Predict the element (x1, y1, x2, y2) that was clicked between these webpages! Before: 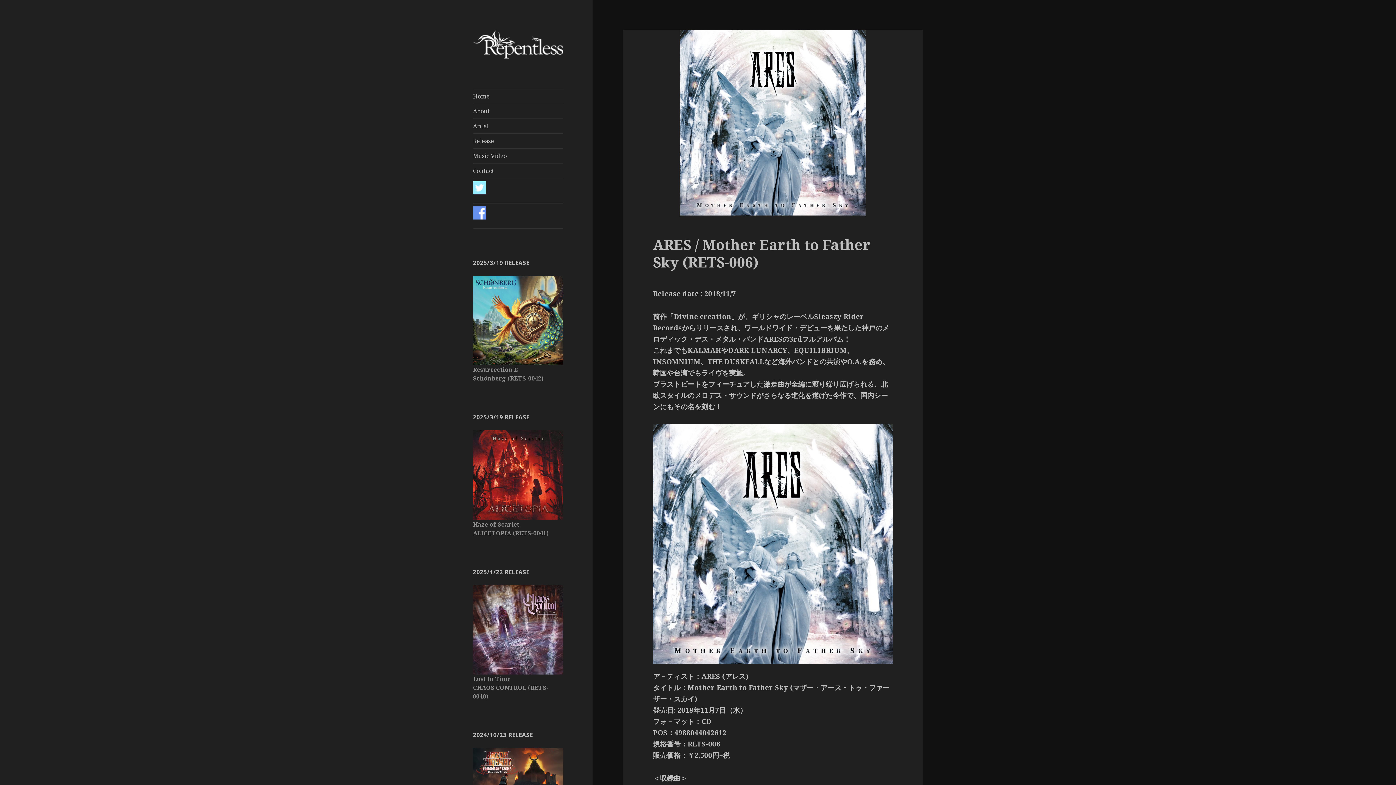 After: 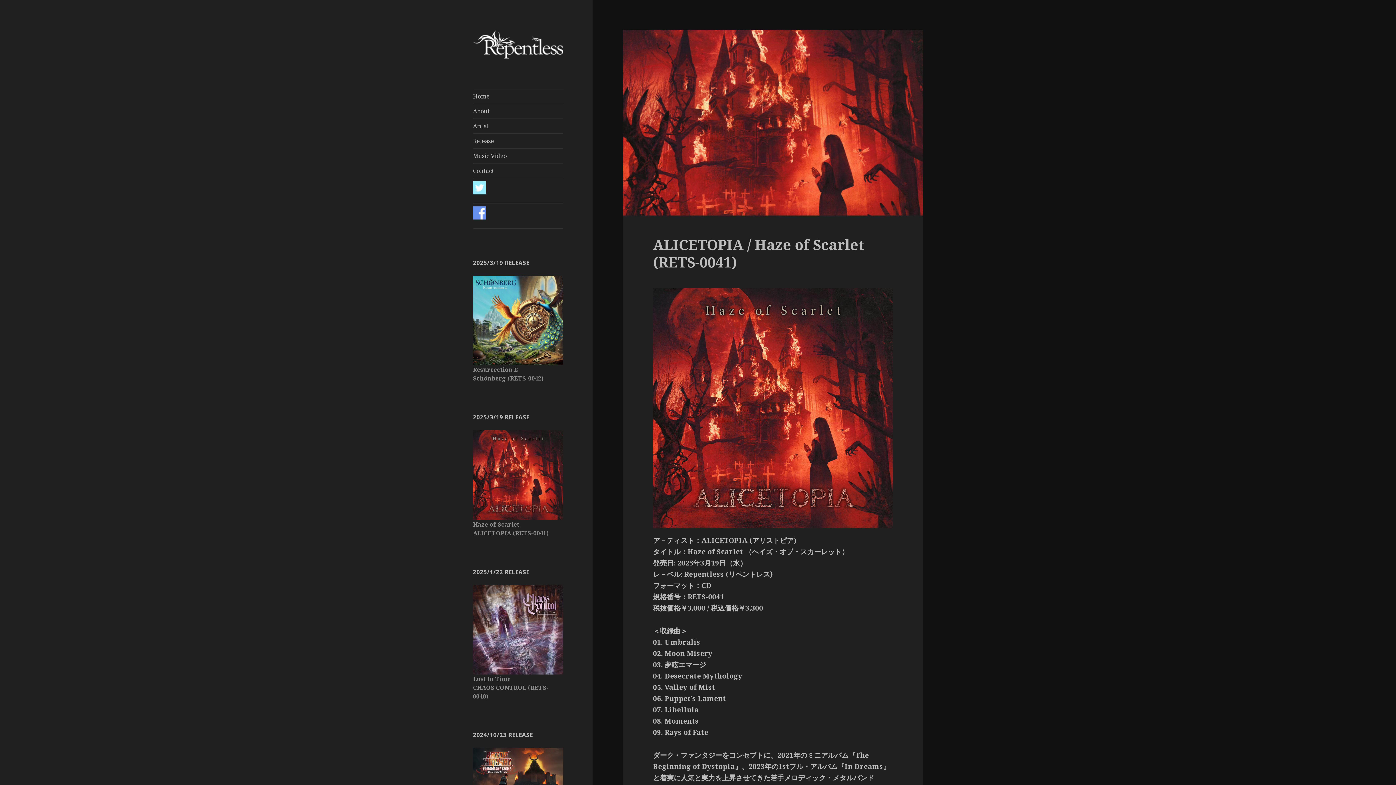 Action: bbox: (473, 470, 563, 479)